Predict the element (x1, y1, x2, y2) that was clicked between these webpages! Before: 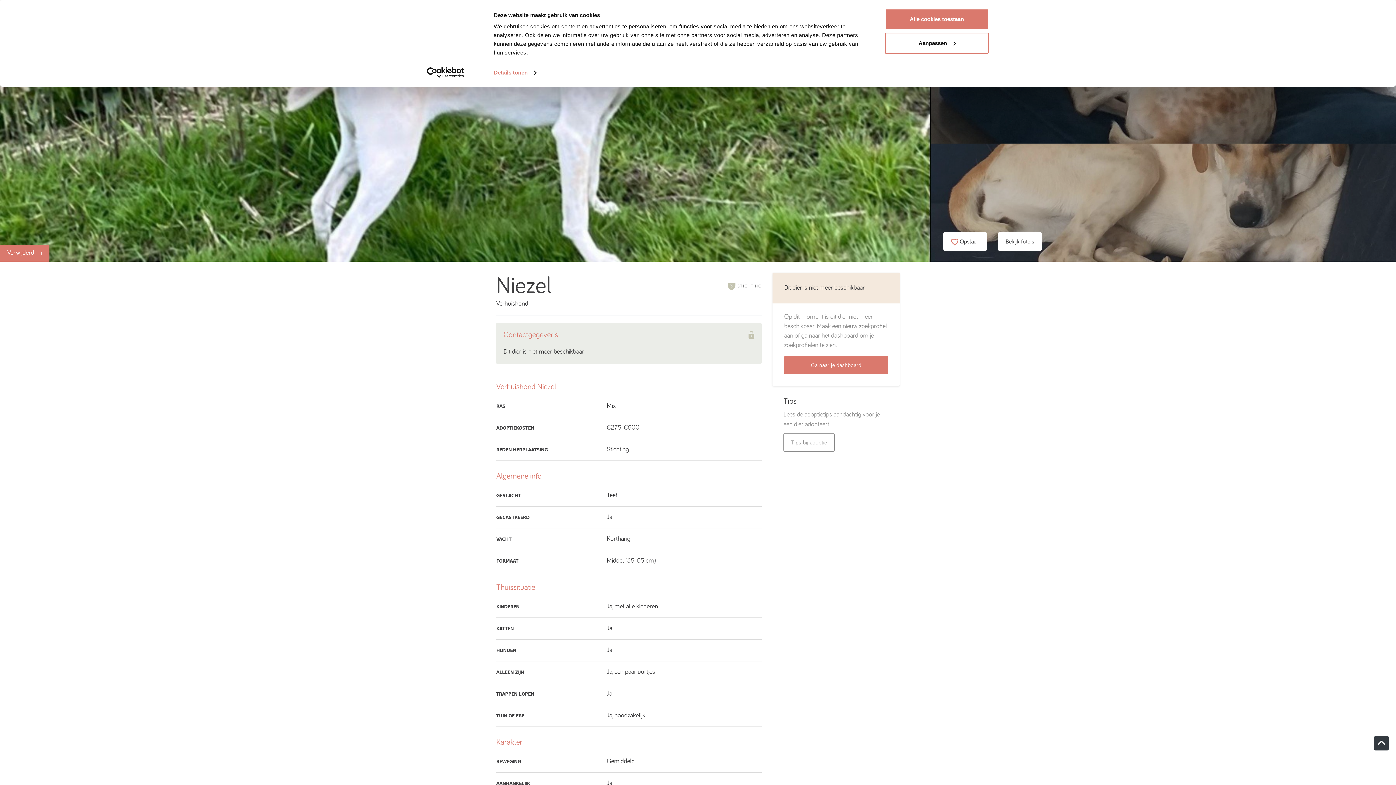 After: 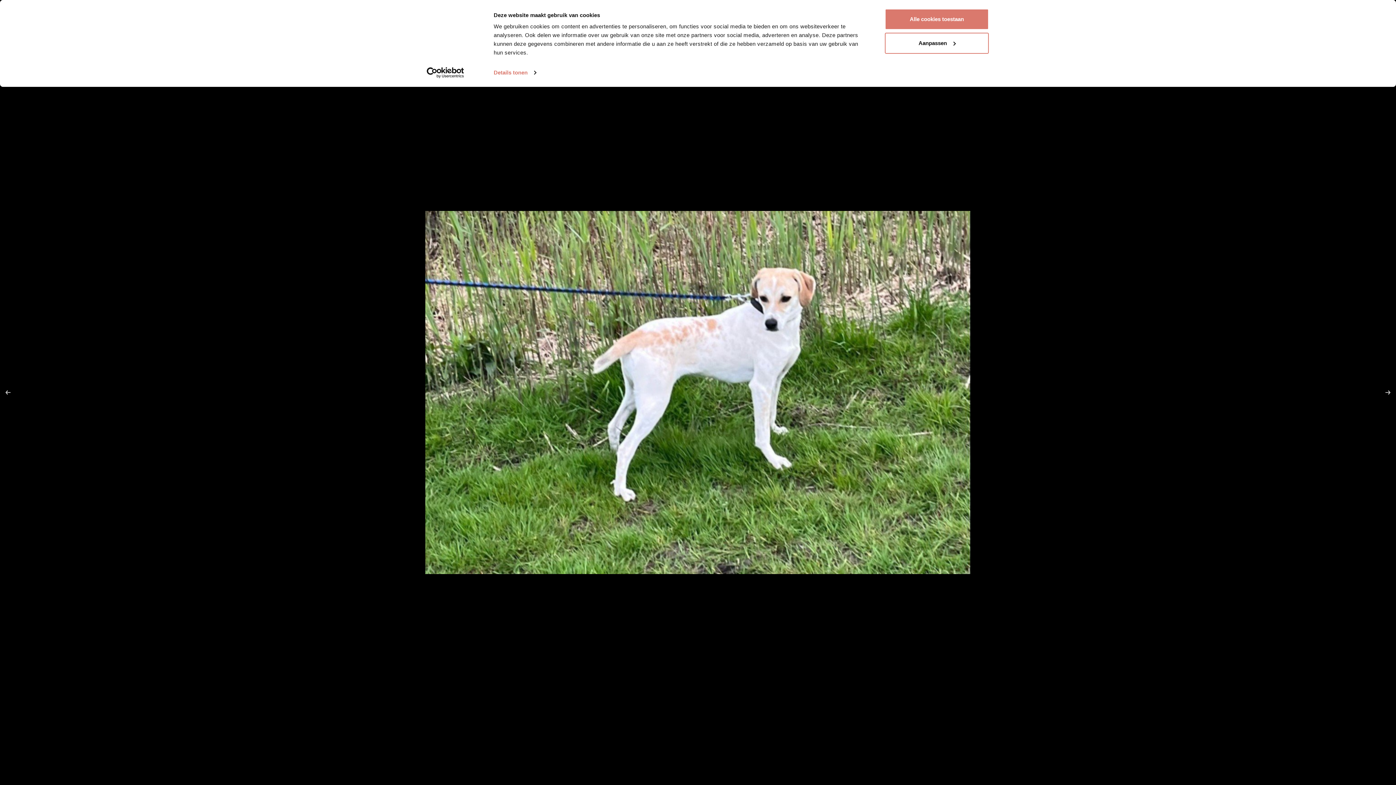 Action: label: Bekijk foto's bbox: (998, 232, 1042, 250)